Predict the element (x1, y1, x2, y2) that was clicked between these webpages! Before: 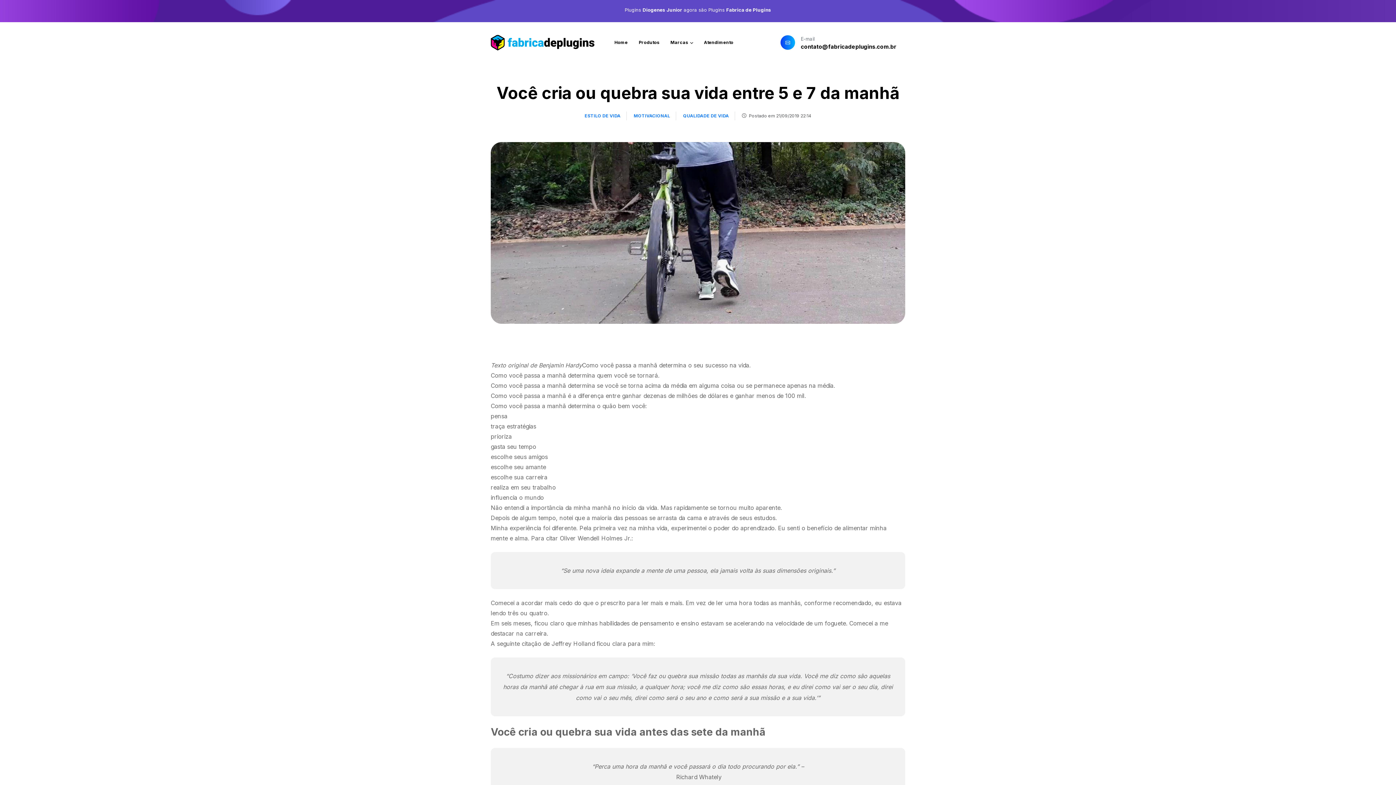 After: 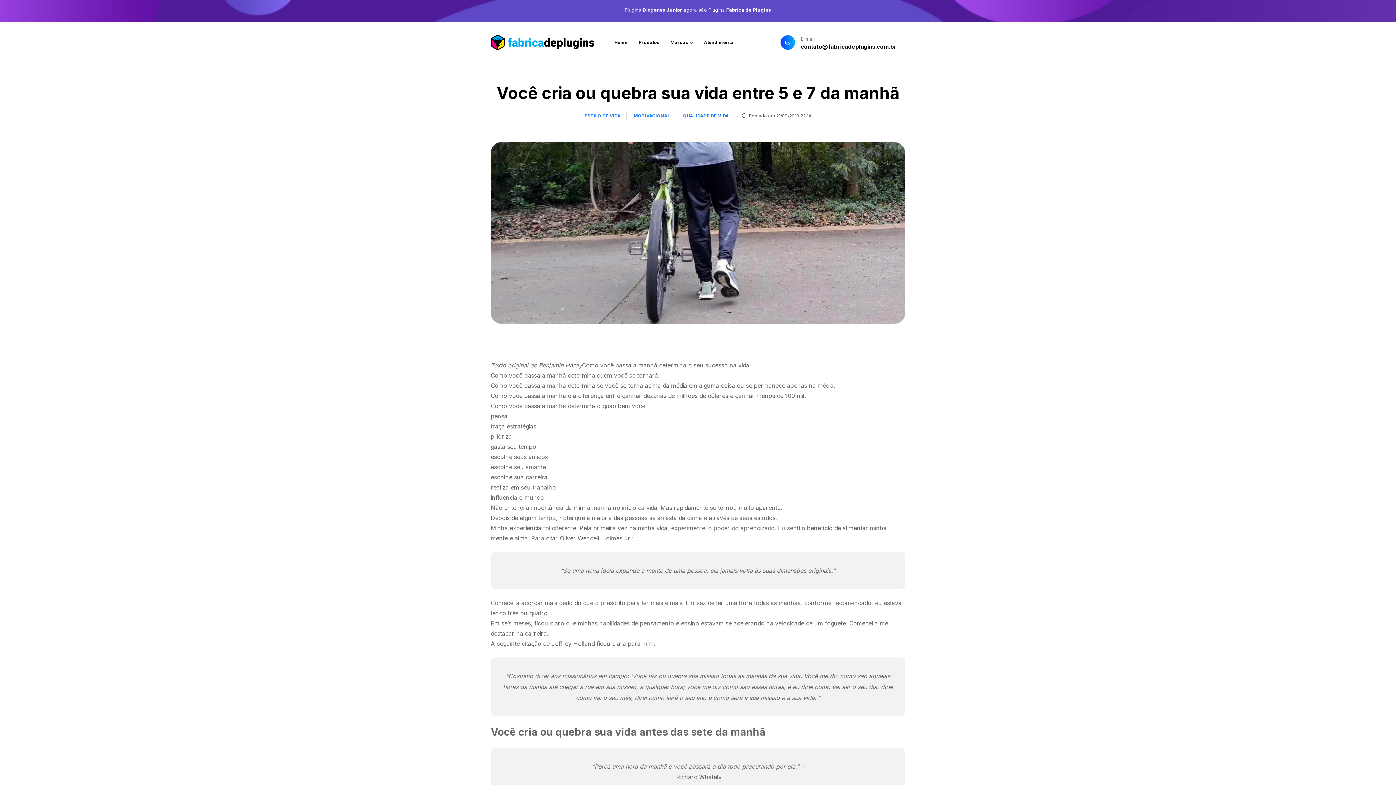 Action: label: MOTIVACIONAL bbox: (633, 111, 676, 120)